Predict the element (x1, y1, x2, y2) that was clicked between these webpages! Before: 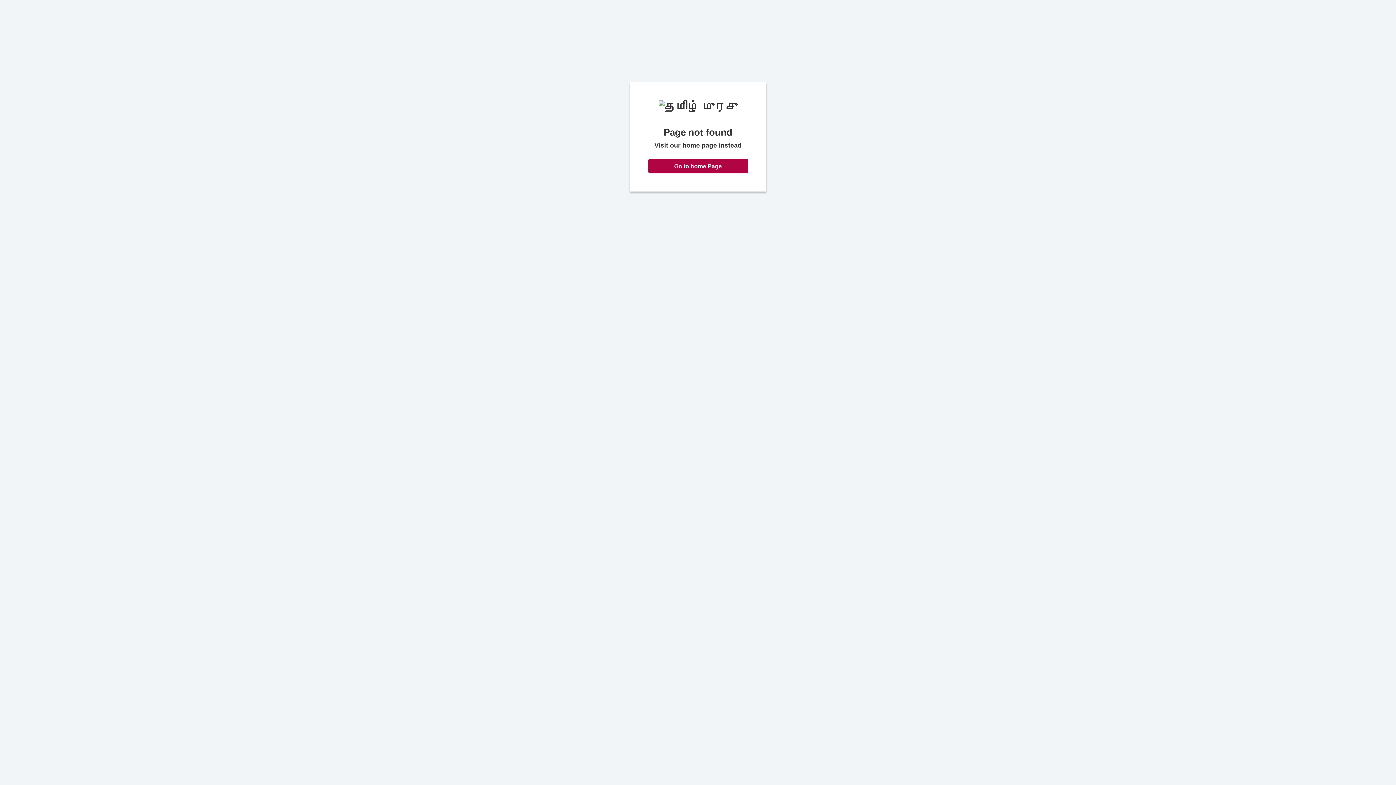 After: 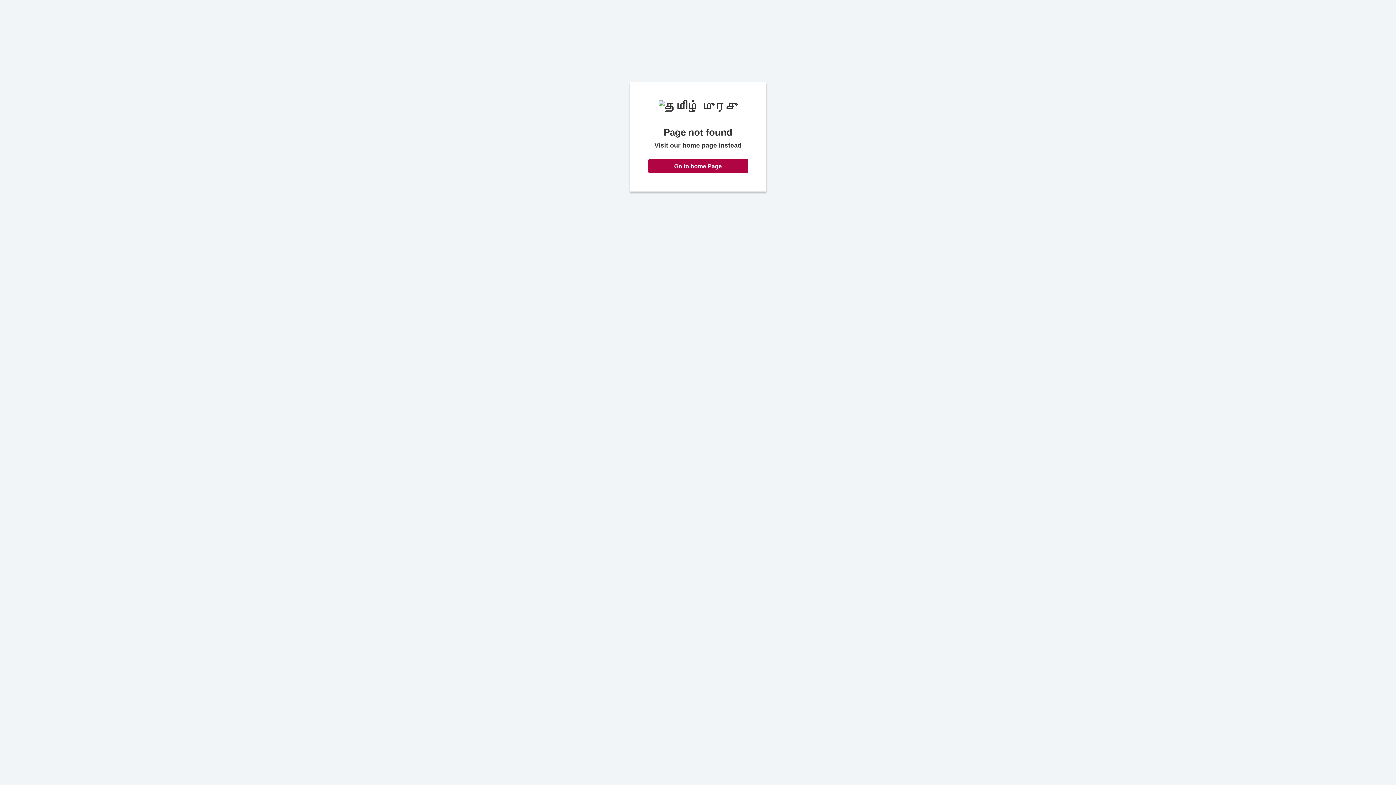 Action: bbox: (648, 158, 748, 173) label: Go to home Page